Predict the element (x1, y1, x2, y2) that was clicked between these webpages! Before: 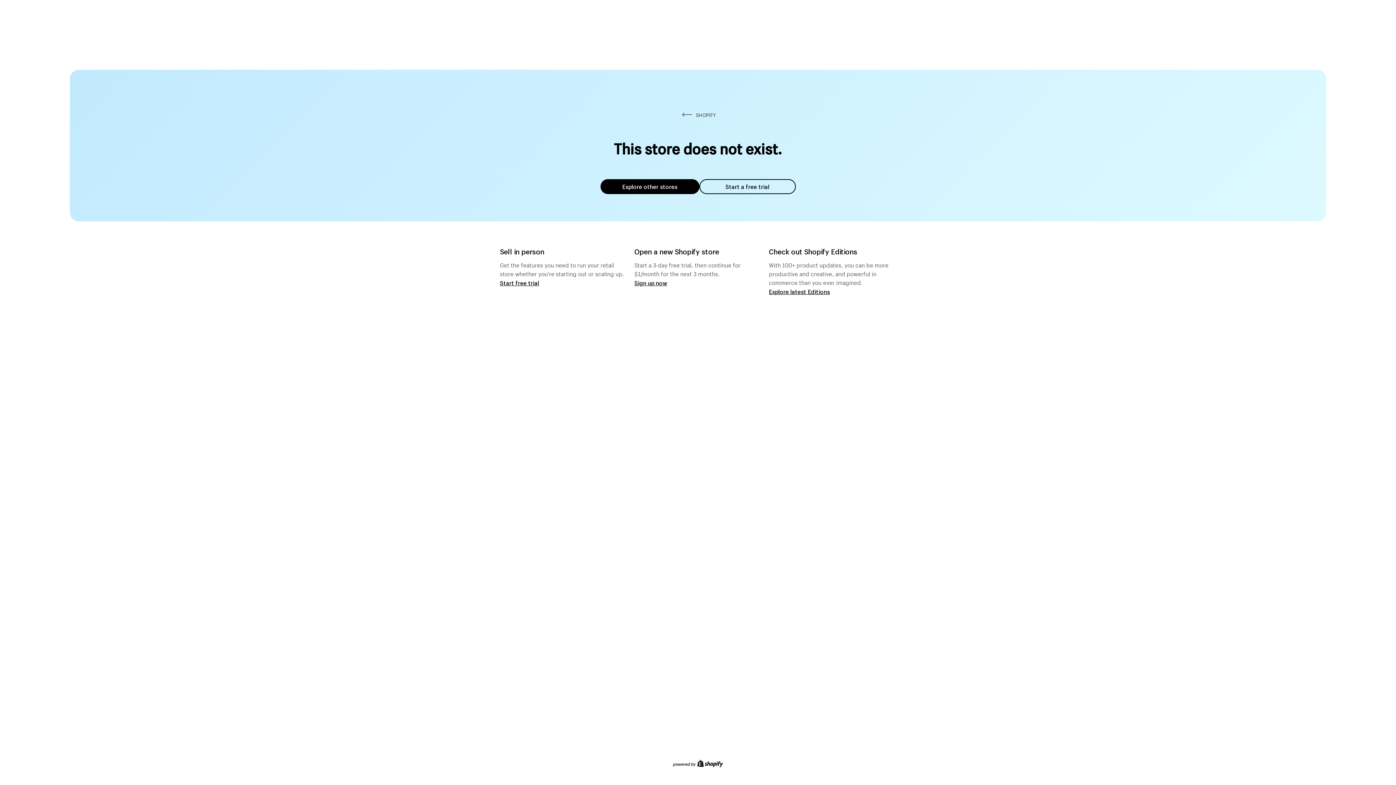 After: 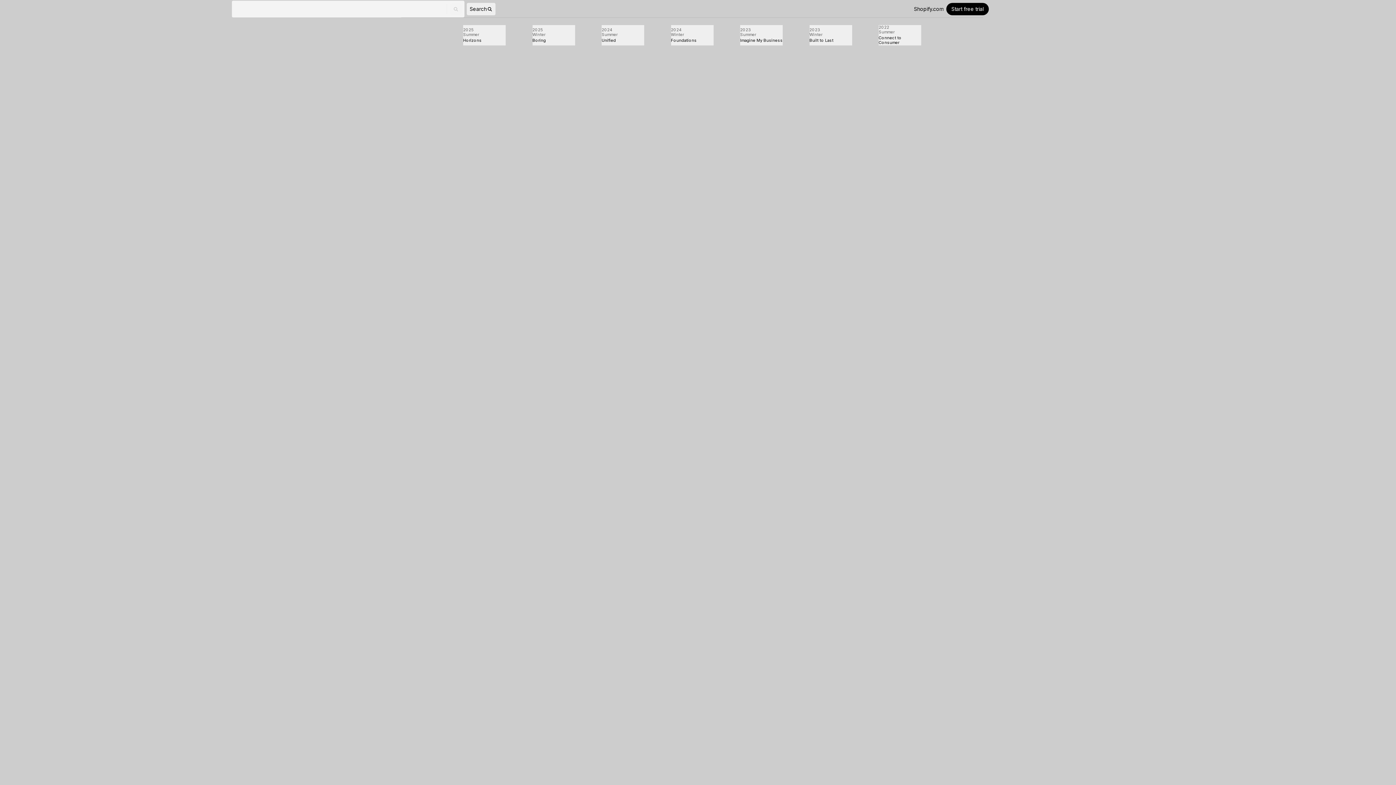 Action: label: Explore latest Editions bbox: (769, 287, 830, 295)